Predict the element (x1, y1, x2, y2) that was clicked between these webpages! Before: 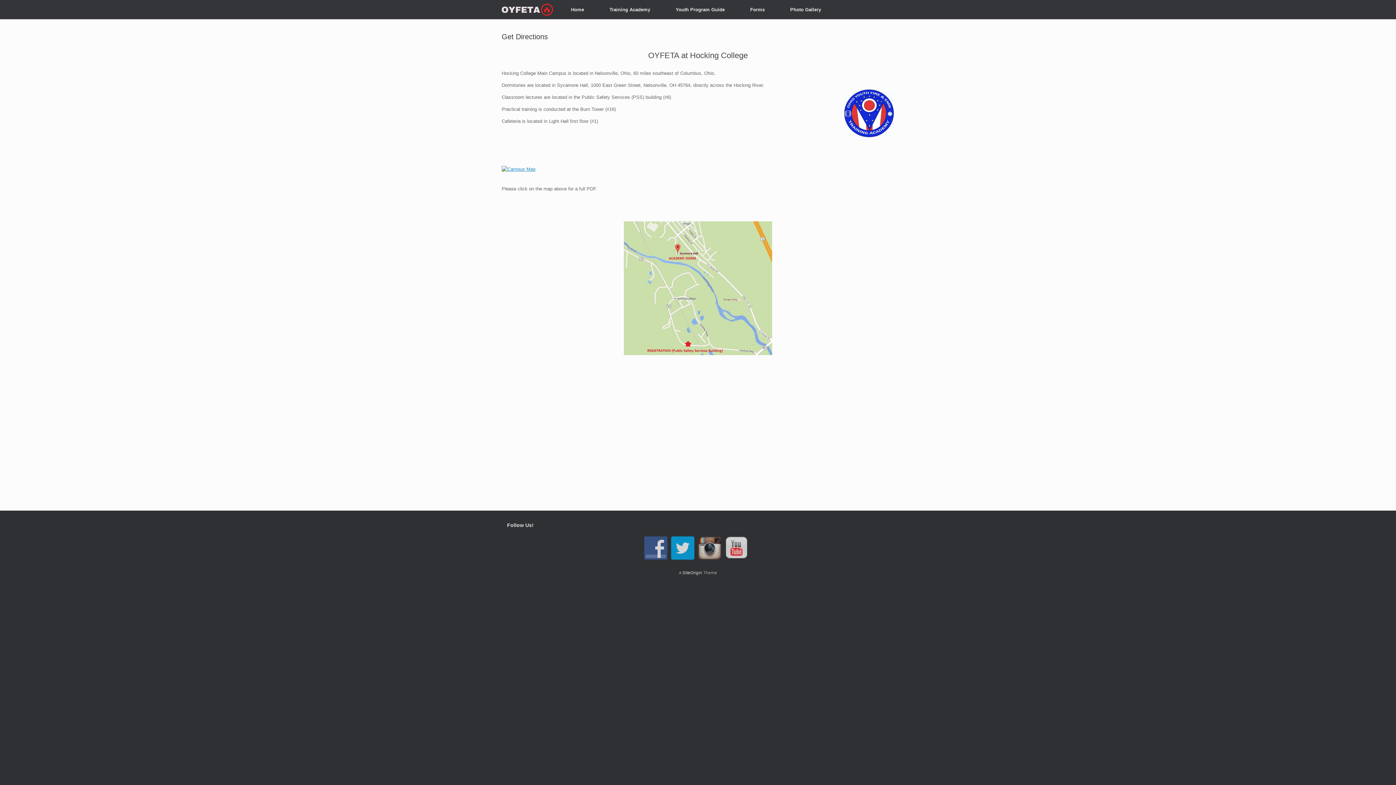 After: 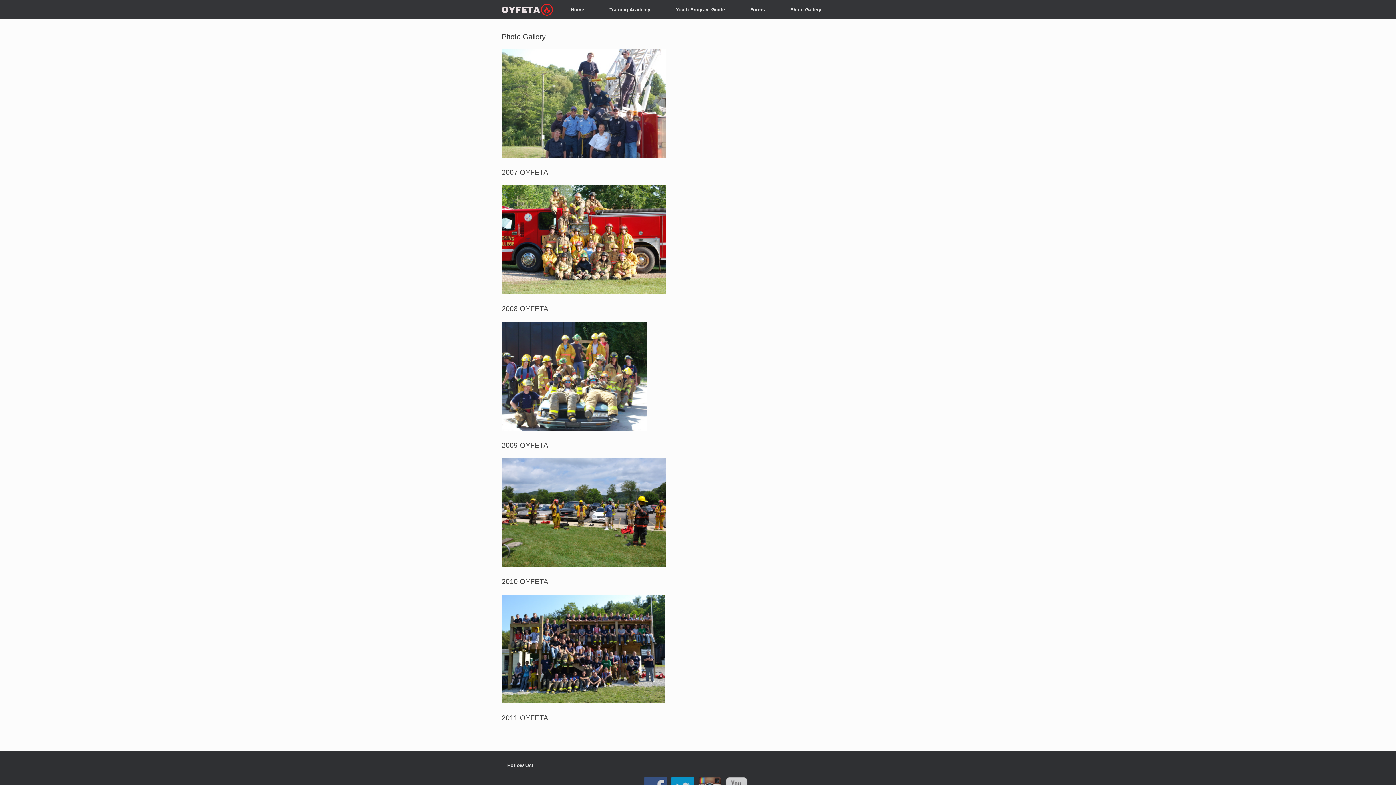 Action: bbox: (777, 0, 834, 19) label: Photo Gallery